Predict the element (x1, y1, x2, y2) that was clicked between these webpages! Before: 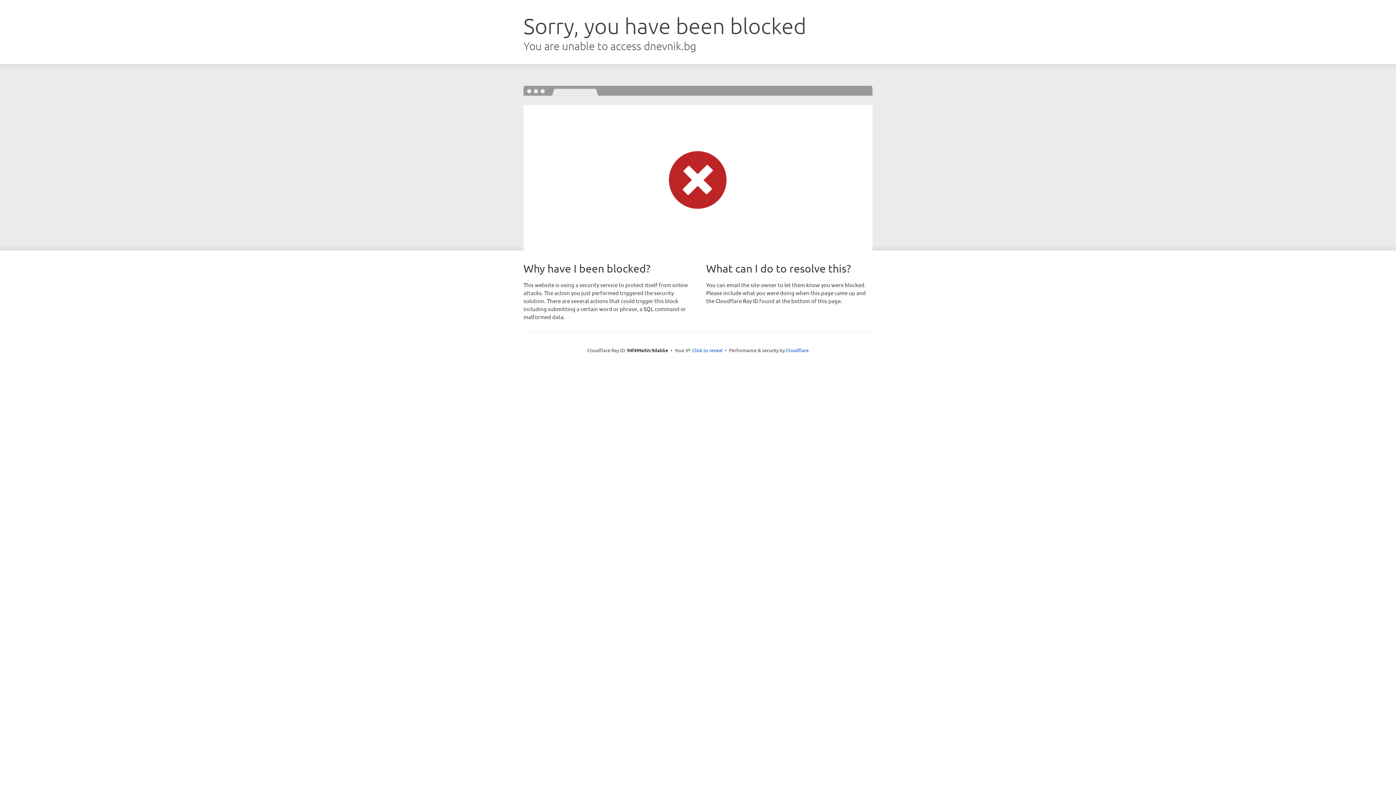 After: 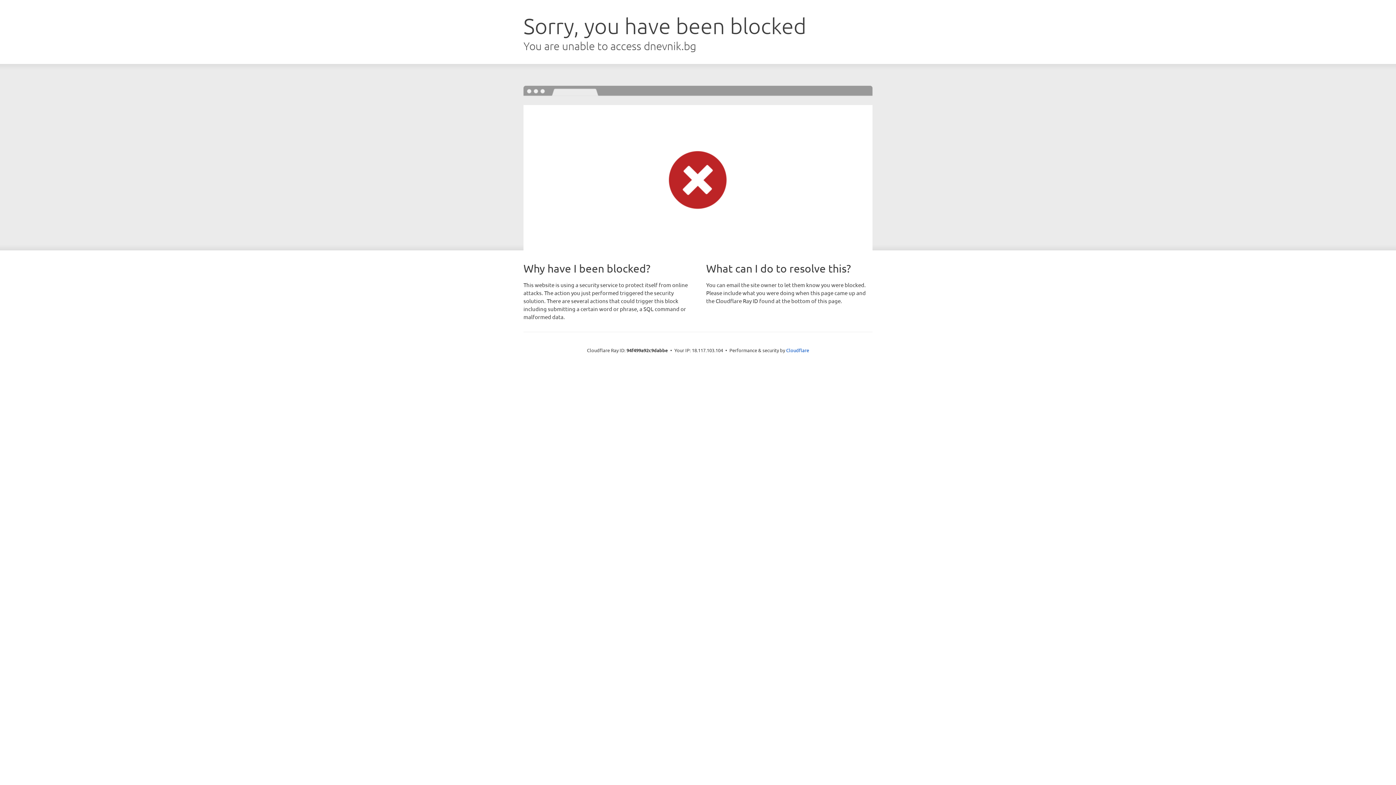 Action: bbox: (692, 346, 722, 353) label: Click to reveal